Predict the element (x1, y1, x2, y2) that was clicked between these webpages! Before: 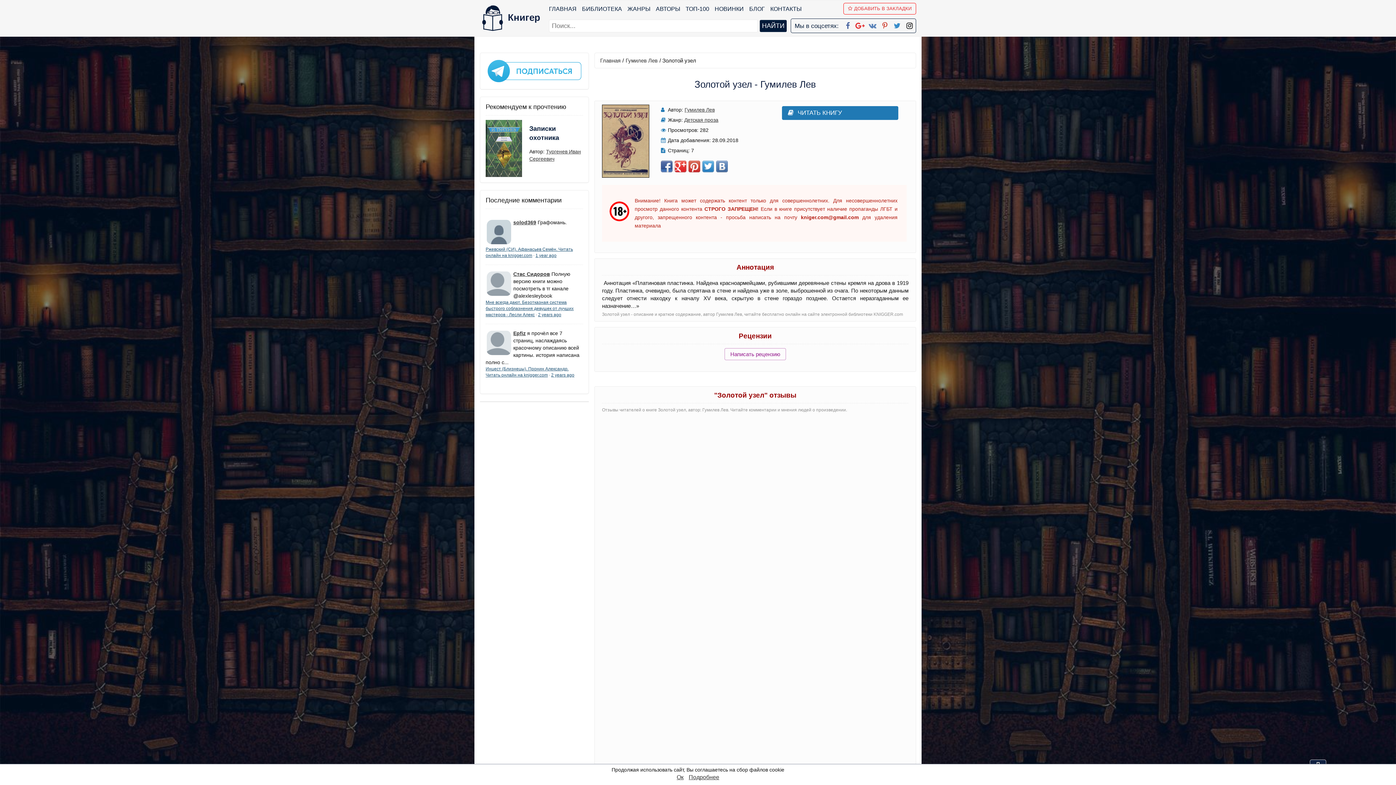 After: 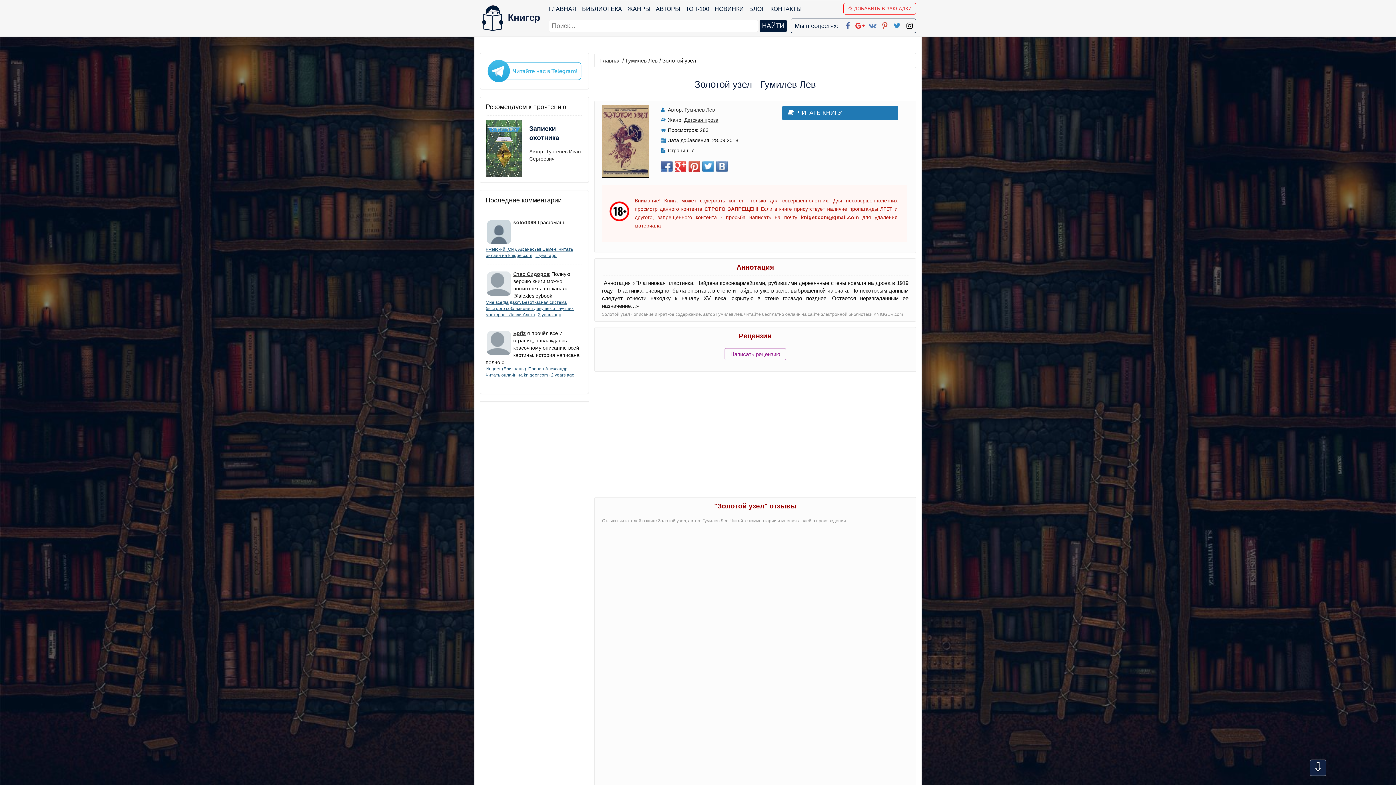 Action: bbox: (843, 2, 916, 14) label: ДОБАВИТЬ В ЗАКЛАДКИ